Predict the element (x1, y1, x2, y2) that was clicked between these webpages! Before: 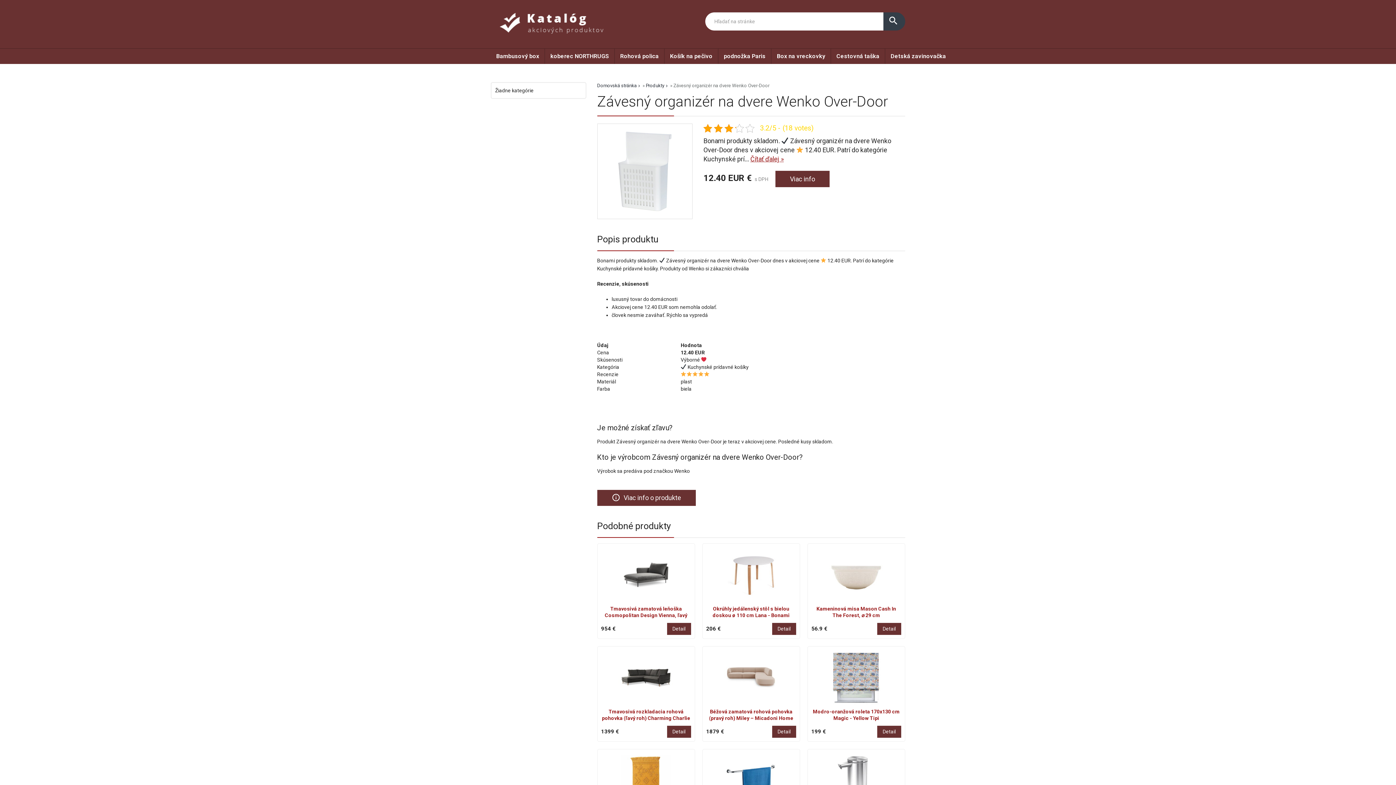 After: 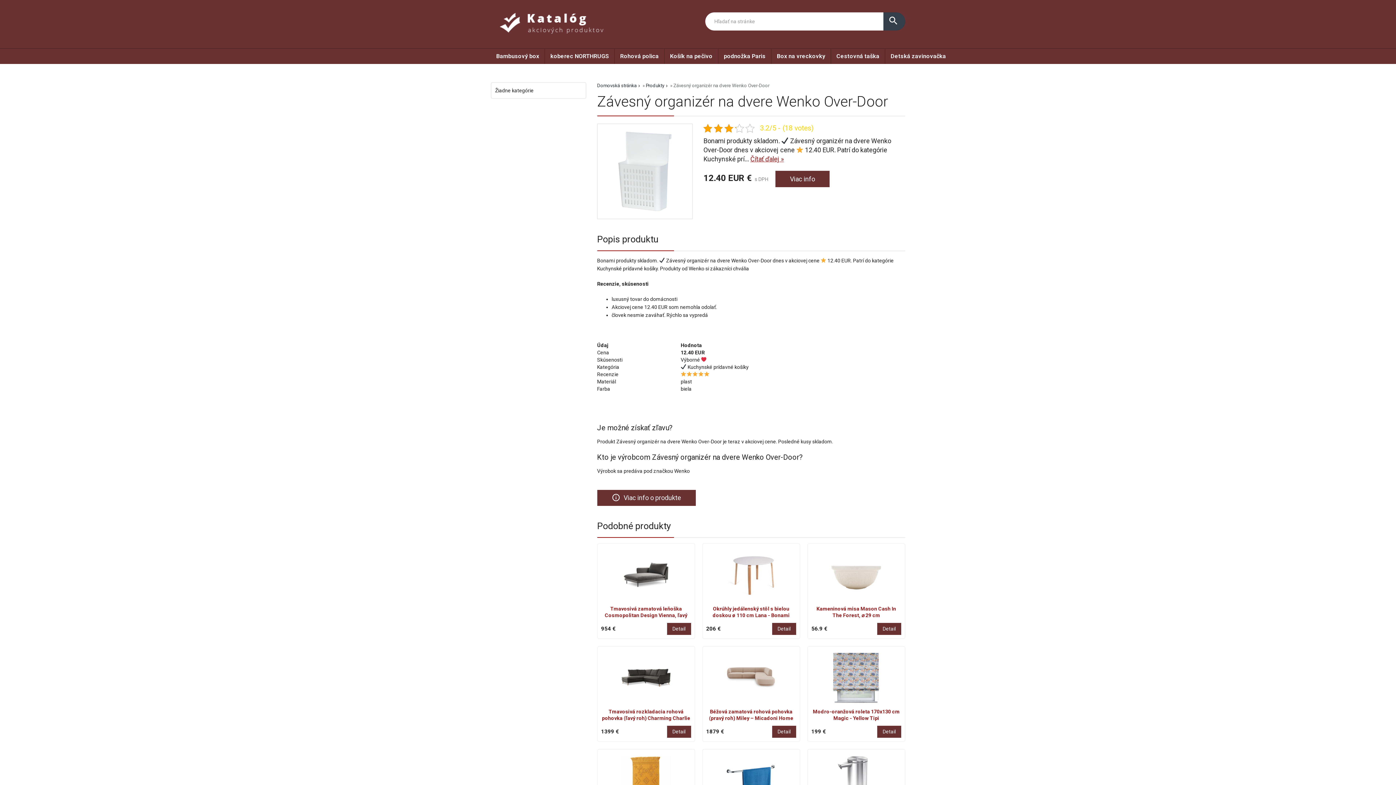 Action: bbox: (597, 123, 692, 219)